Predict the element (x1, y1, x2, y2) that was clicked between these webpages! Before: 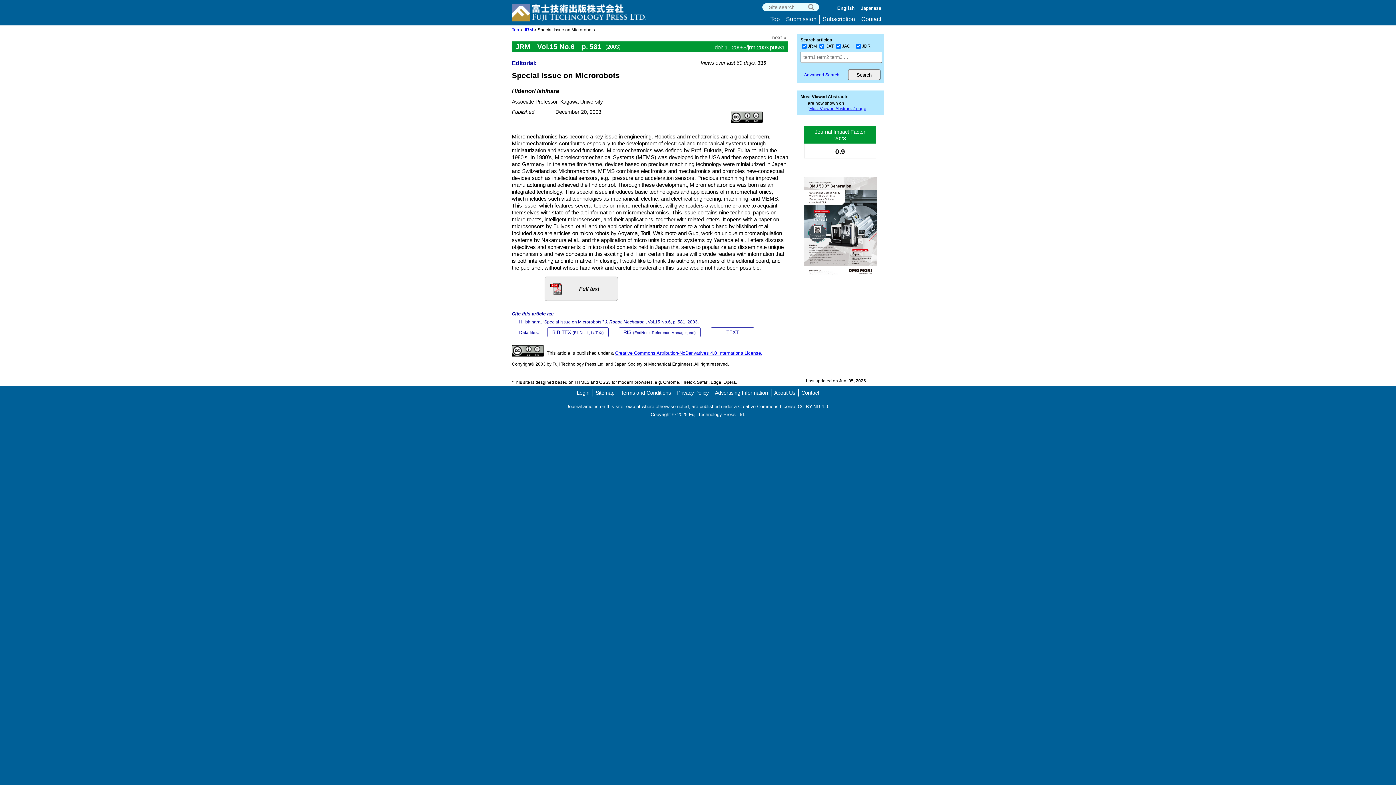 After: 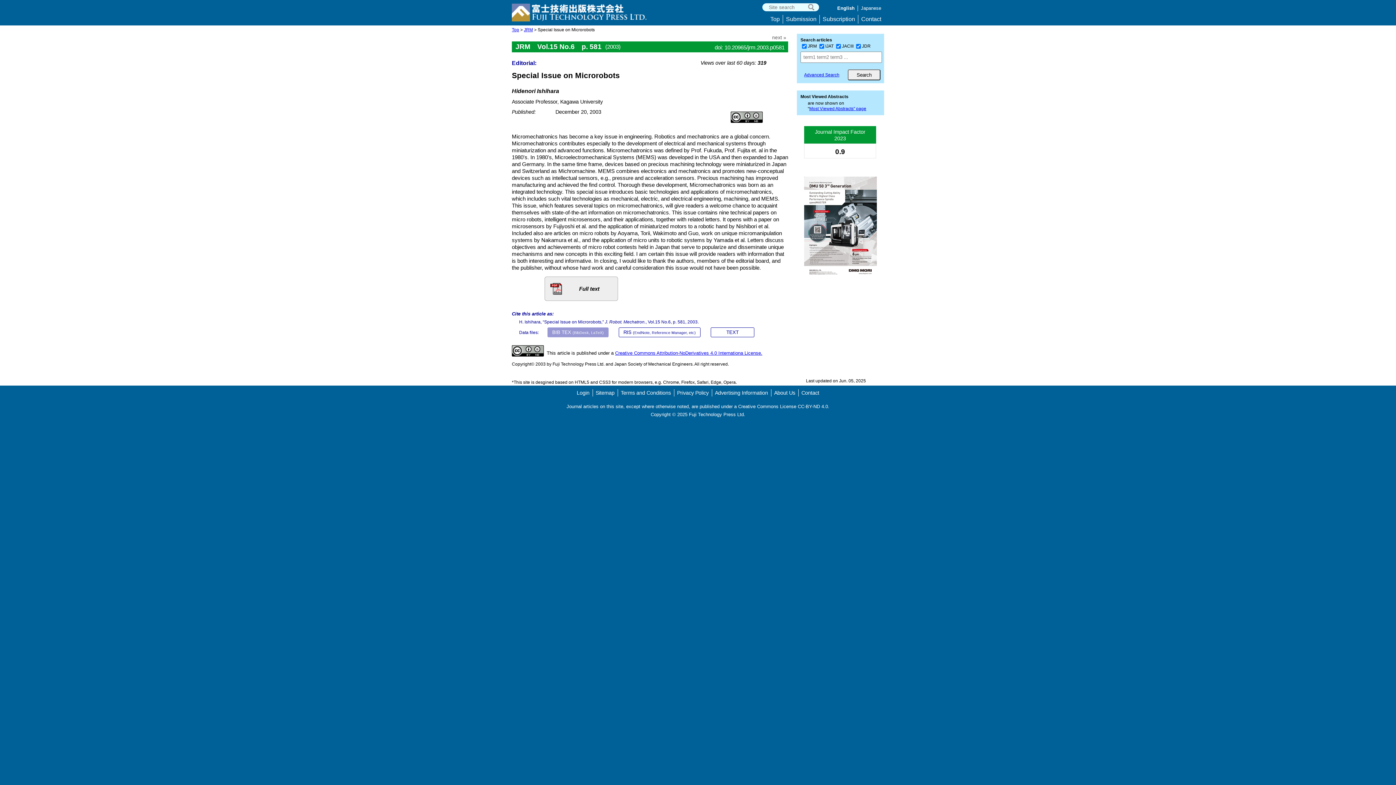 Action: label: BIB TEX (BibDesk, LaTeX) bbox: (550, 329, 606, 335)